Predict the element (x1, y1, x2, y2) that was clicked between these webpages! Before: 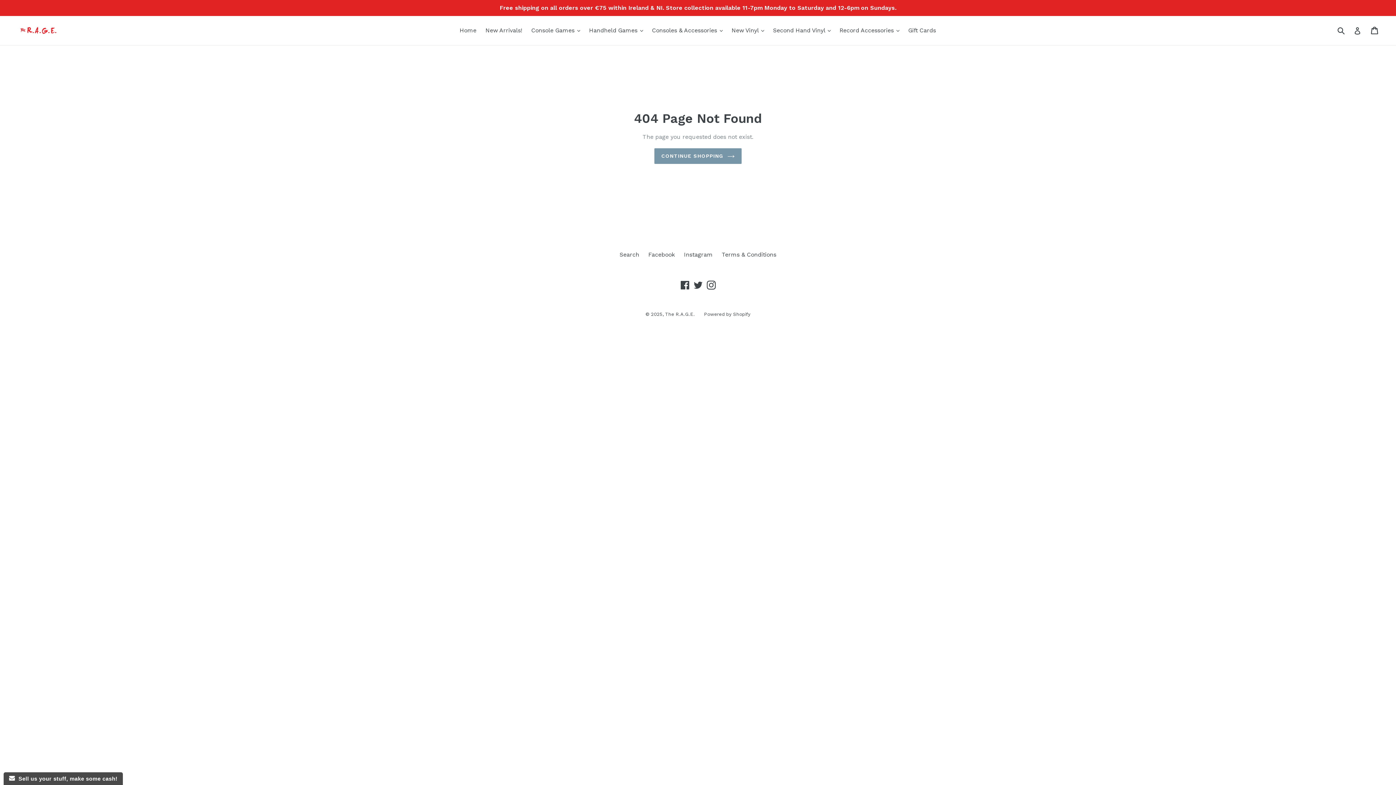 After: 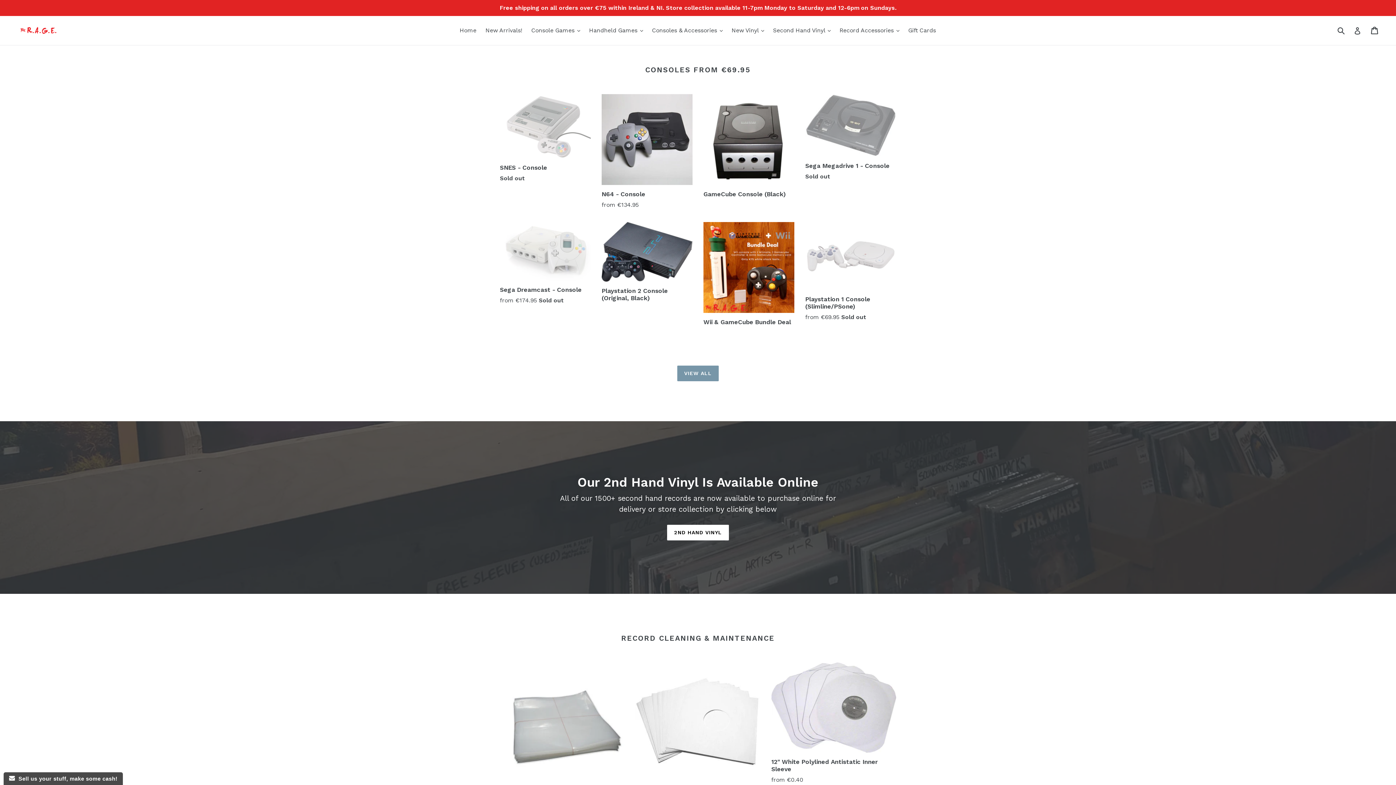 Action: bbox: (665, 311, 695, 316) label: The R.A.G.E.